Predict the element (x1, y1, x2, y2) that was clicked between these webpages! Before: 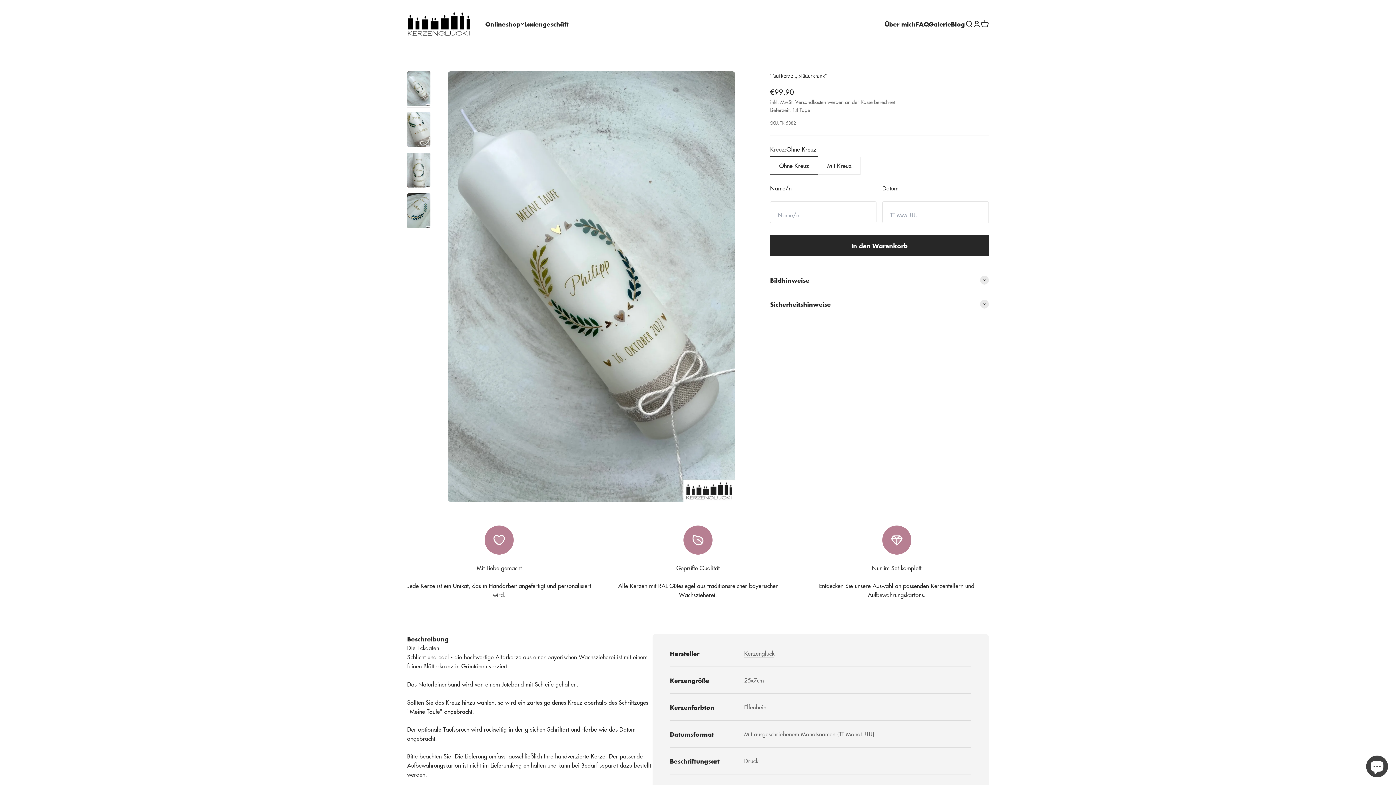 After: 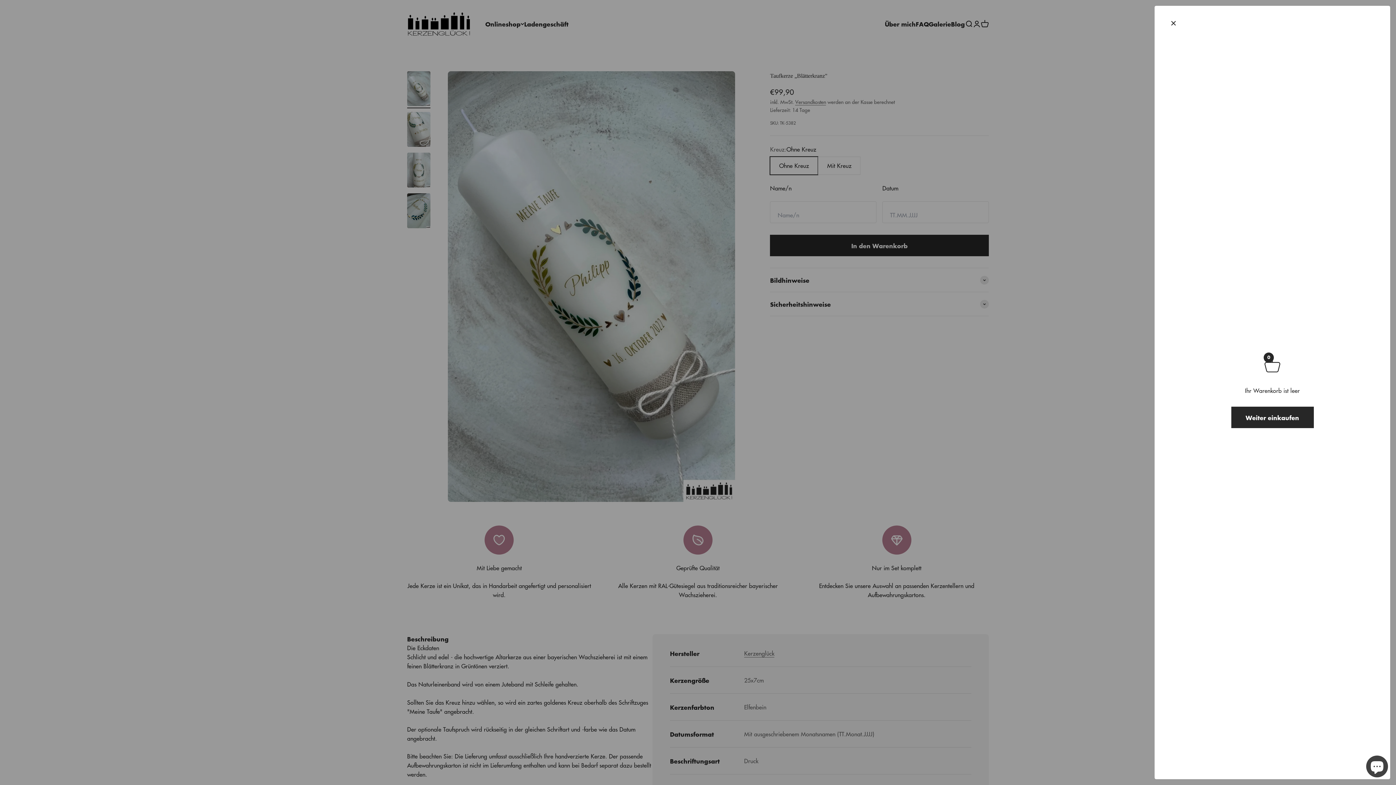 Action: label: Warenkorb öffnen
0 bbox: (981, 19, 989, 27)